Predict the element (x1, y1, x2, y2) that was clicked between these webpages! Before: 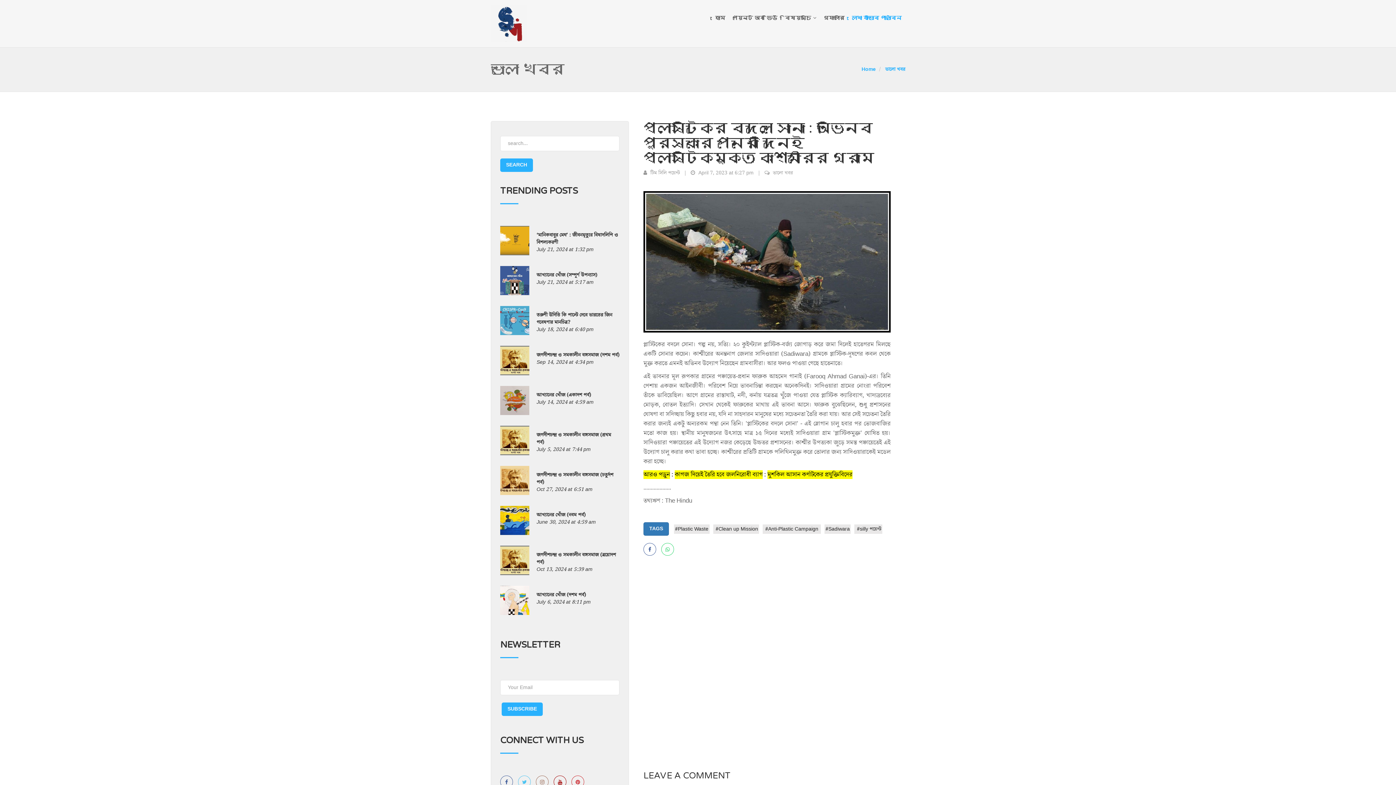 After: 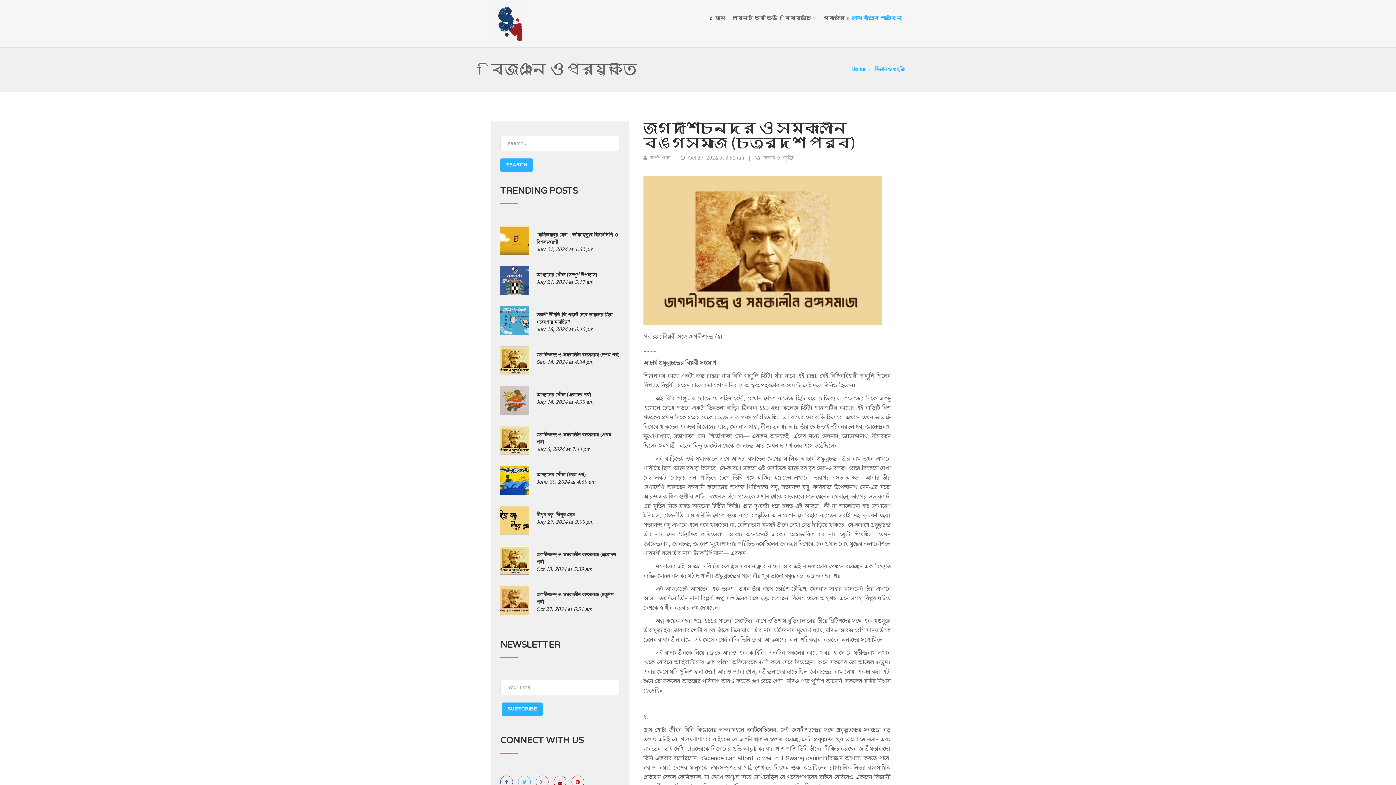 Action: bbox: (500, 471, 619, 486) label: জগদীশচন্দ্র ও সমকালীন বঙ্গসমাজ (চতুর্দশ পর্ব)